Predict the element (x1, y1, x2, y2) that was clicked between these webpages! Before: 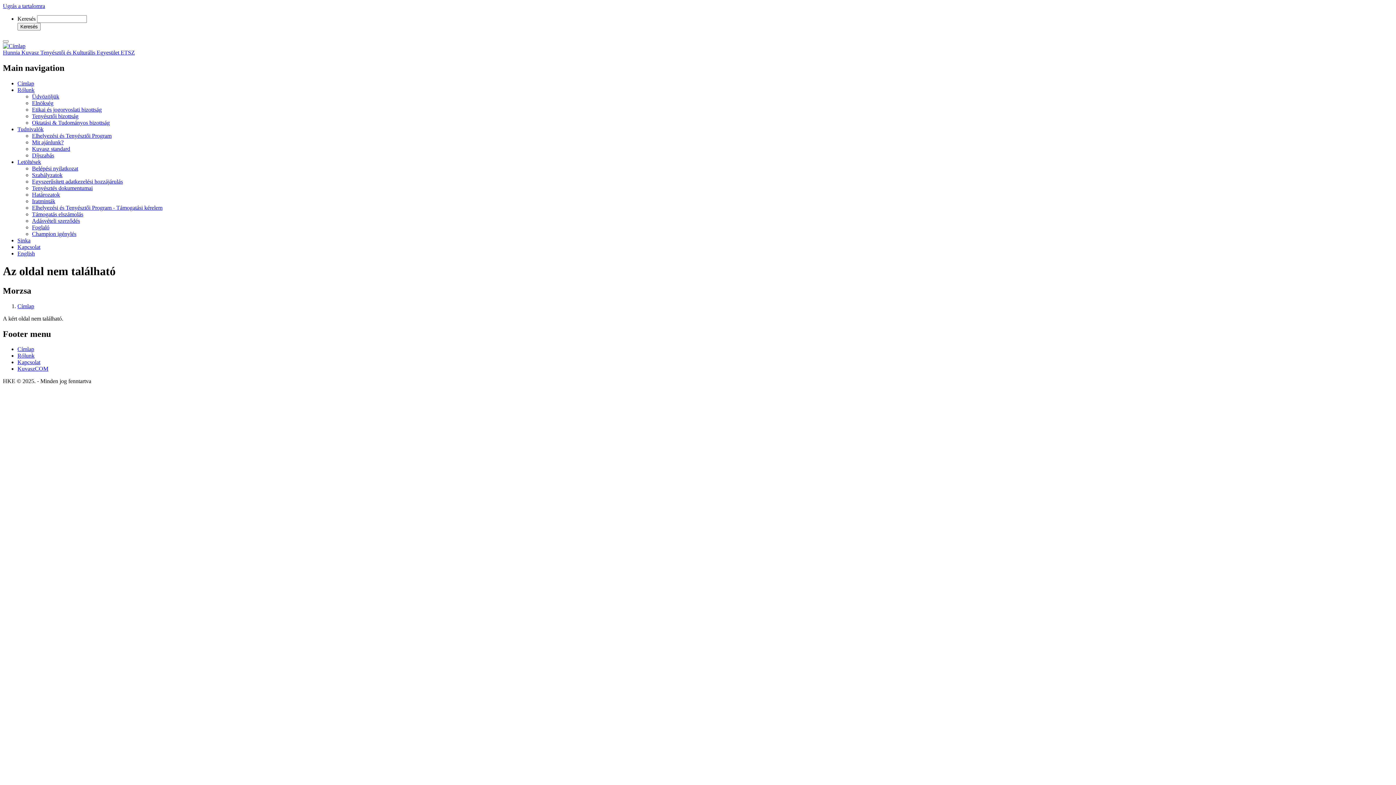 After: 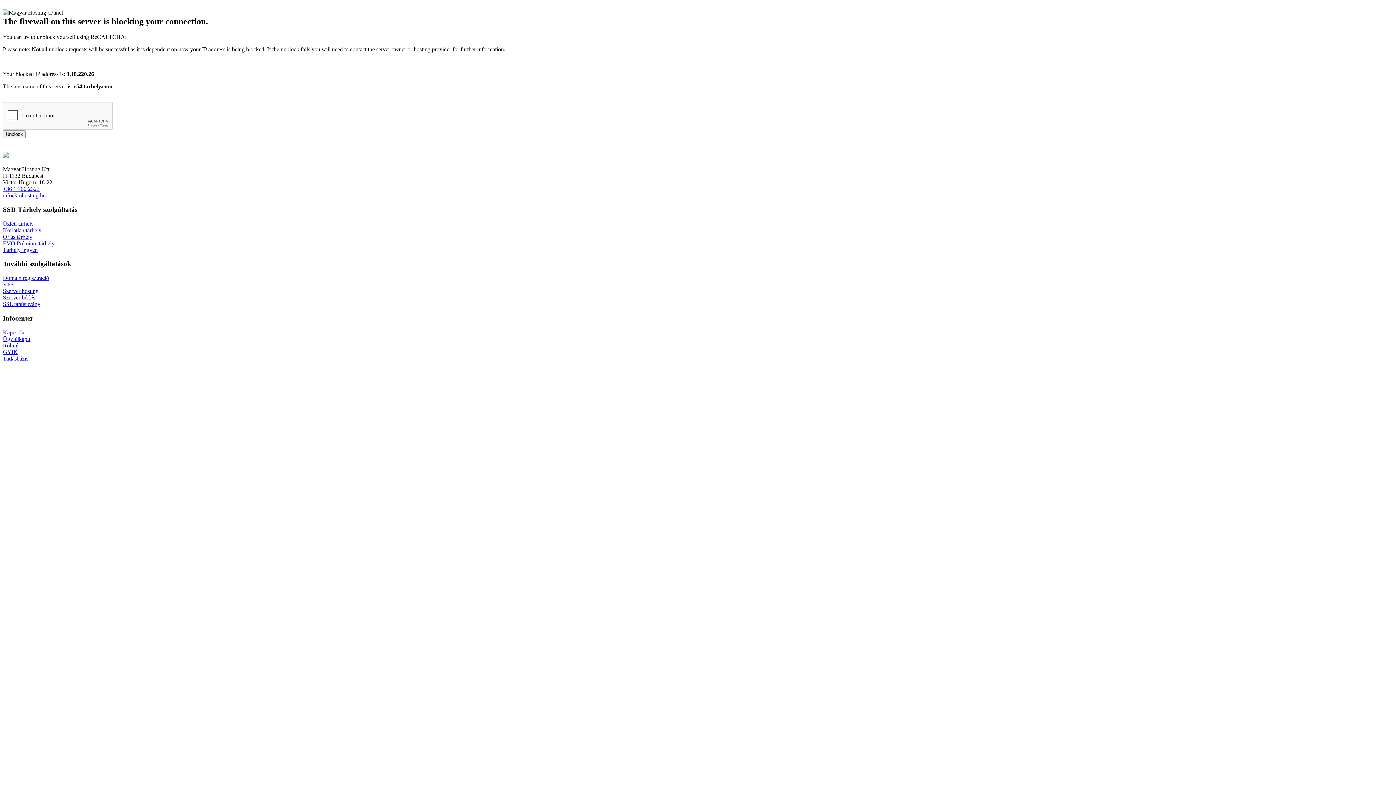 Action: bbox: (2, 42, 25, 49)